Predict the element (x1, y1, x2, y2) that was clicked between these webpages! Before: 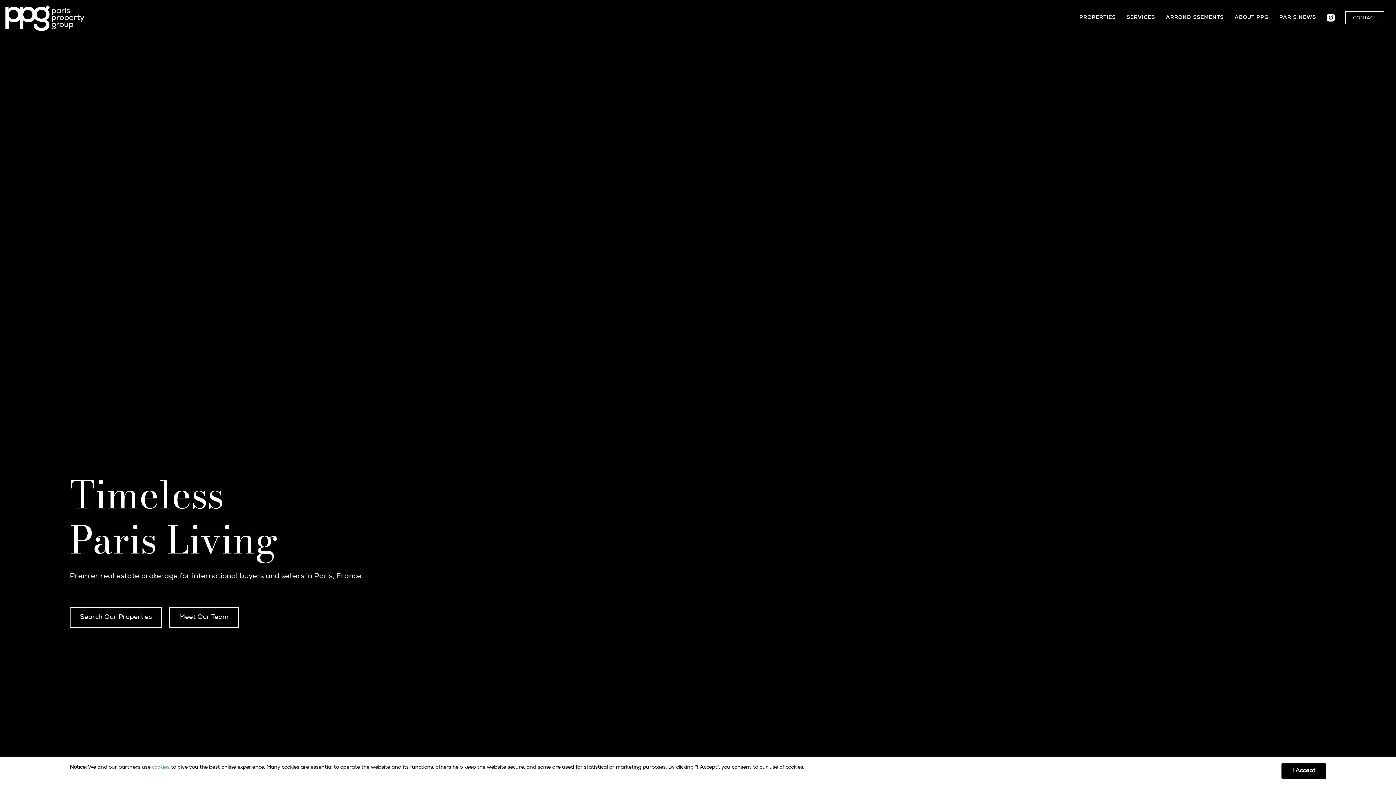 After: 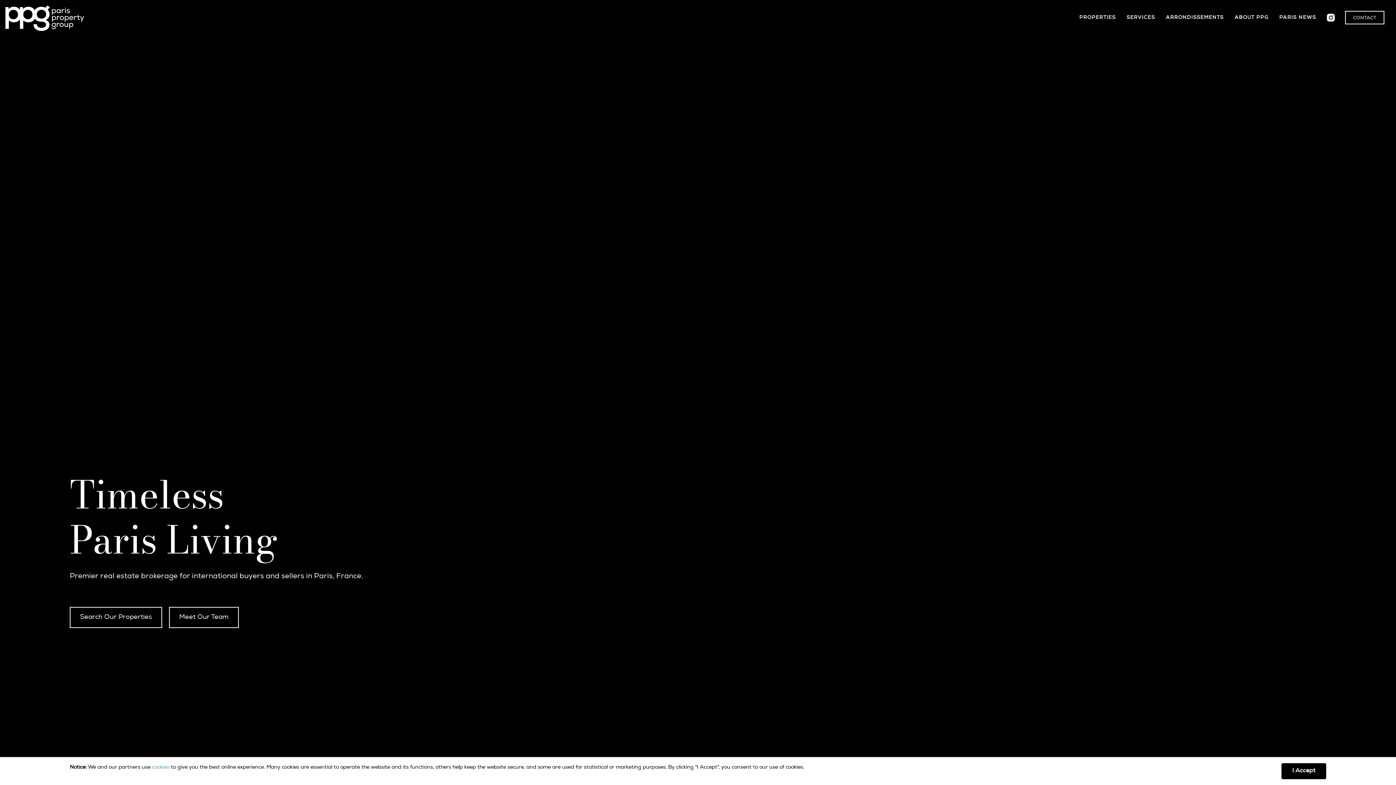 Action: bbox: (1312, 12, 1349, 24)